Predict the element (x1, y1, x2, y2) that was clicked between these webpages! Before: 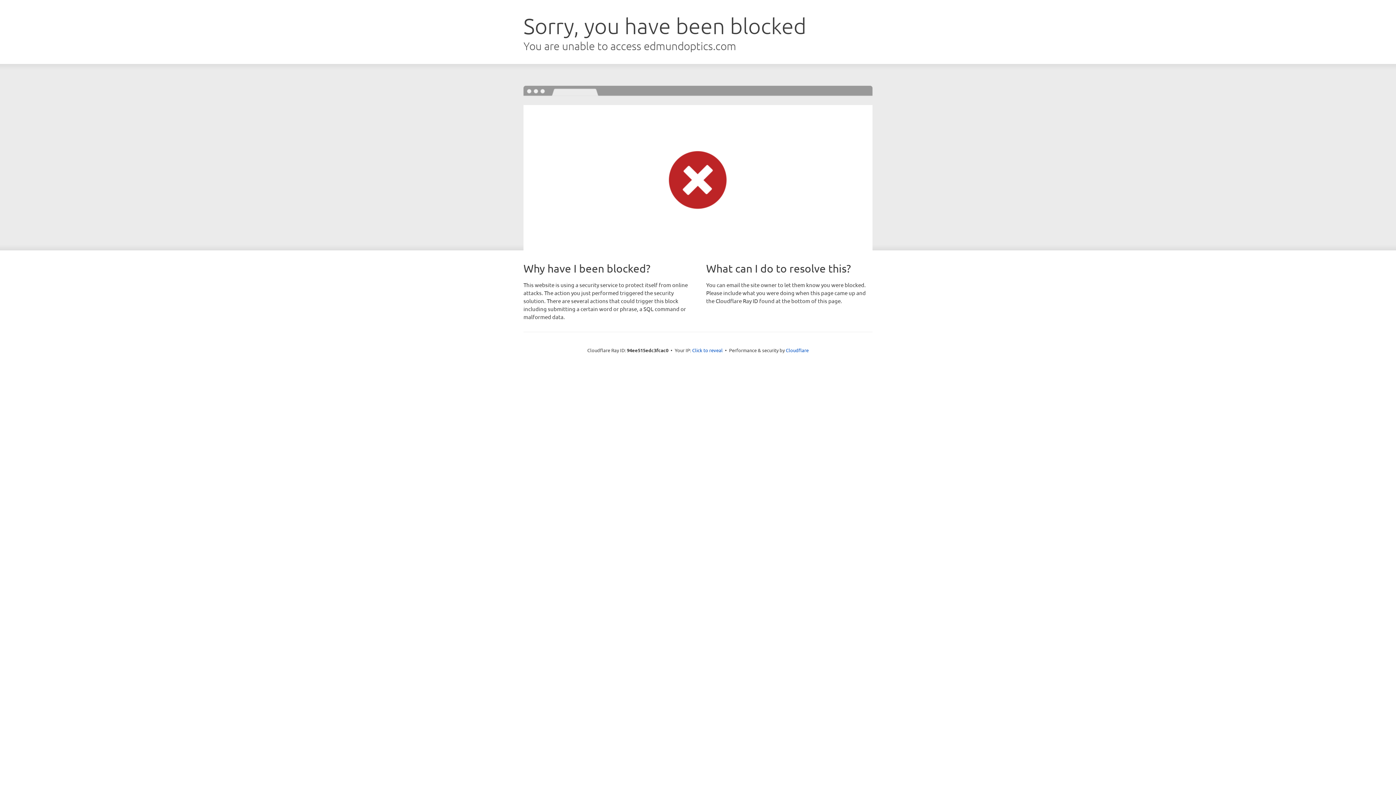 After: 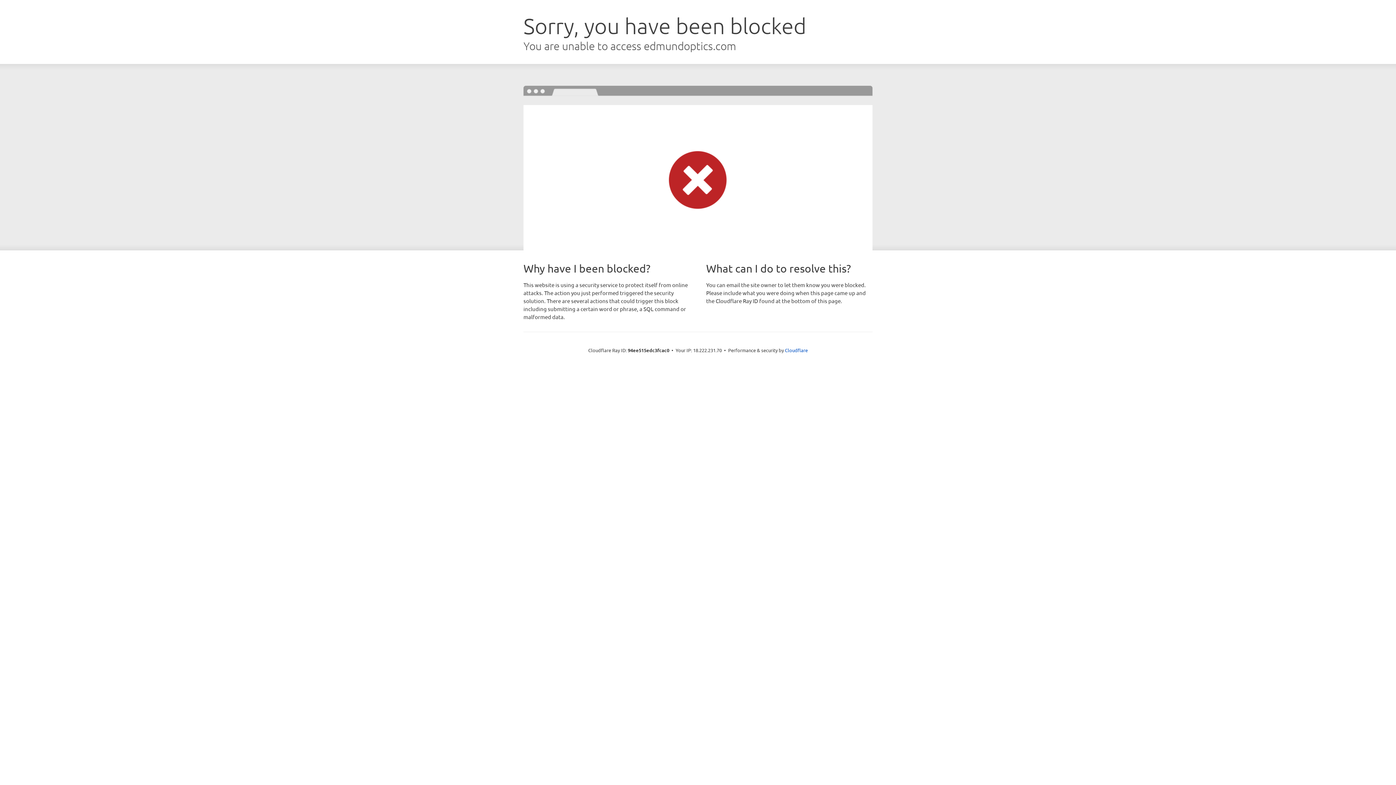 Action: label: Click to reveal bbox: (692, 346, 722, 353)